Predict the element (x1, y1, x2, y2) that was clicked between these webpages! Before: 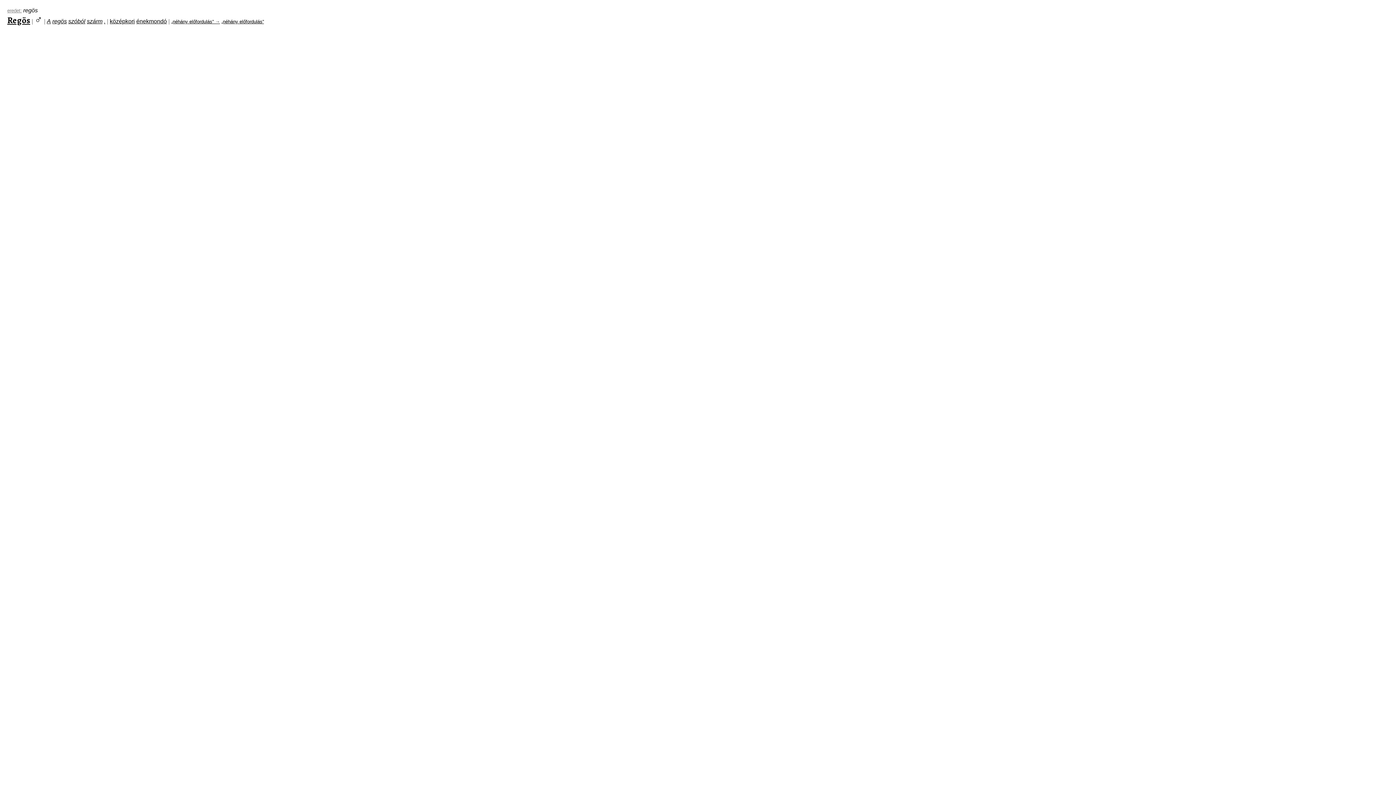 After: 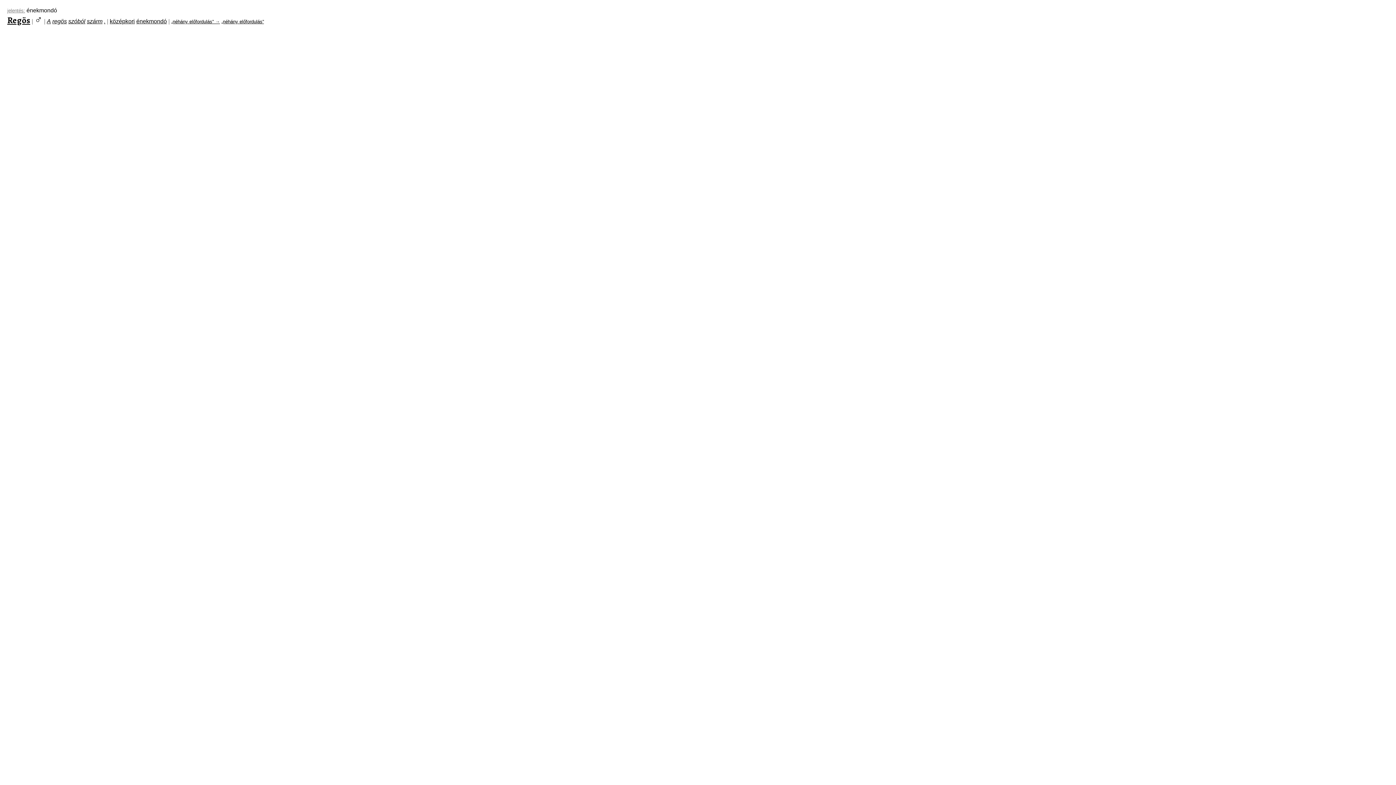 Action: bbox: (136, 18, 166, 24) label: énekmondó